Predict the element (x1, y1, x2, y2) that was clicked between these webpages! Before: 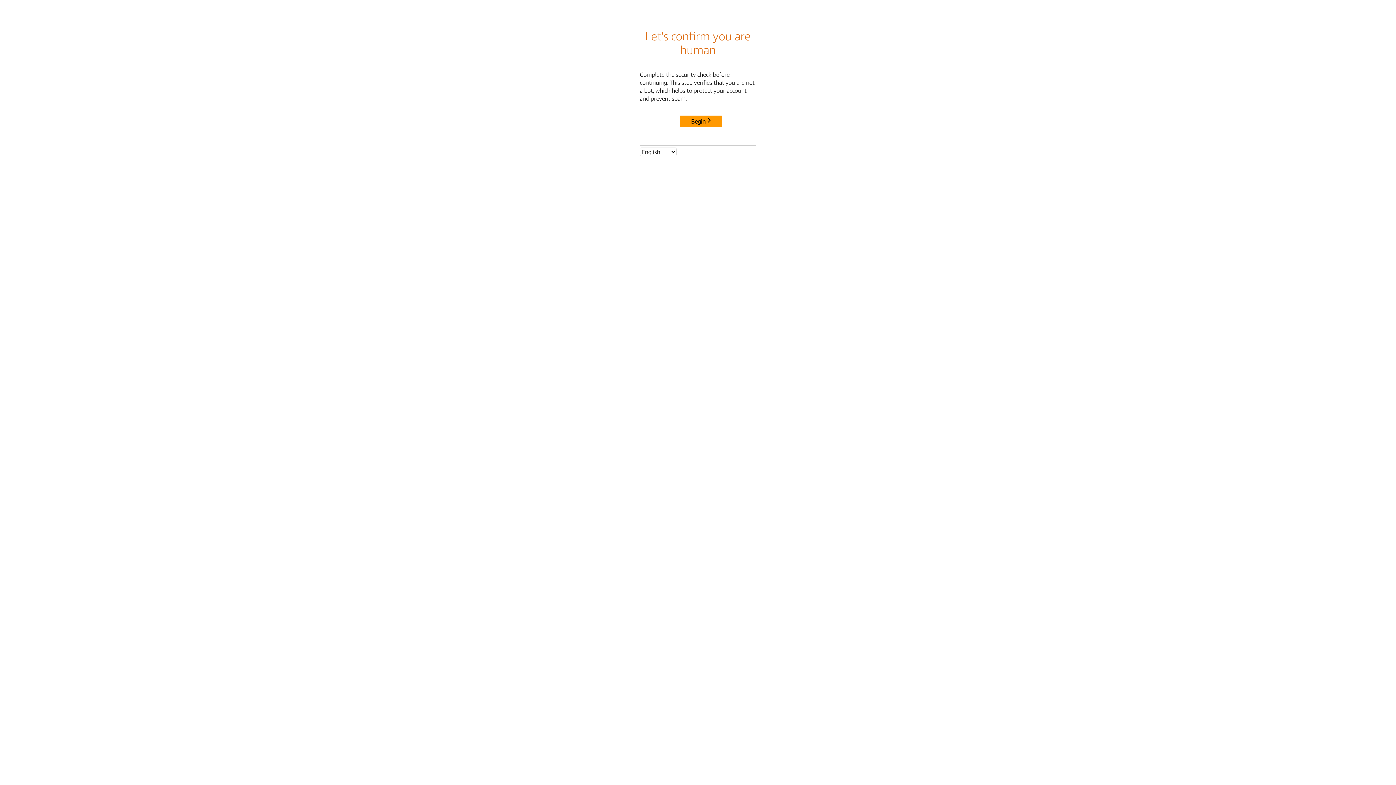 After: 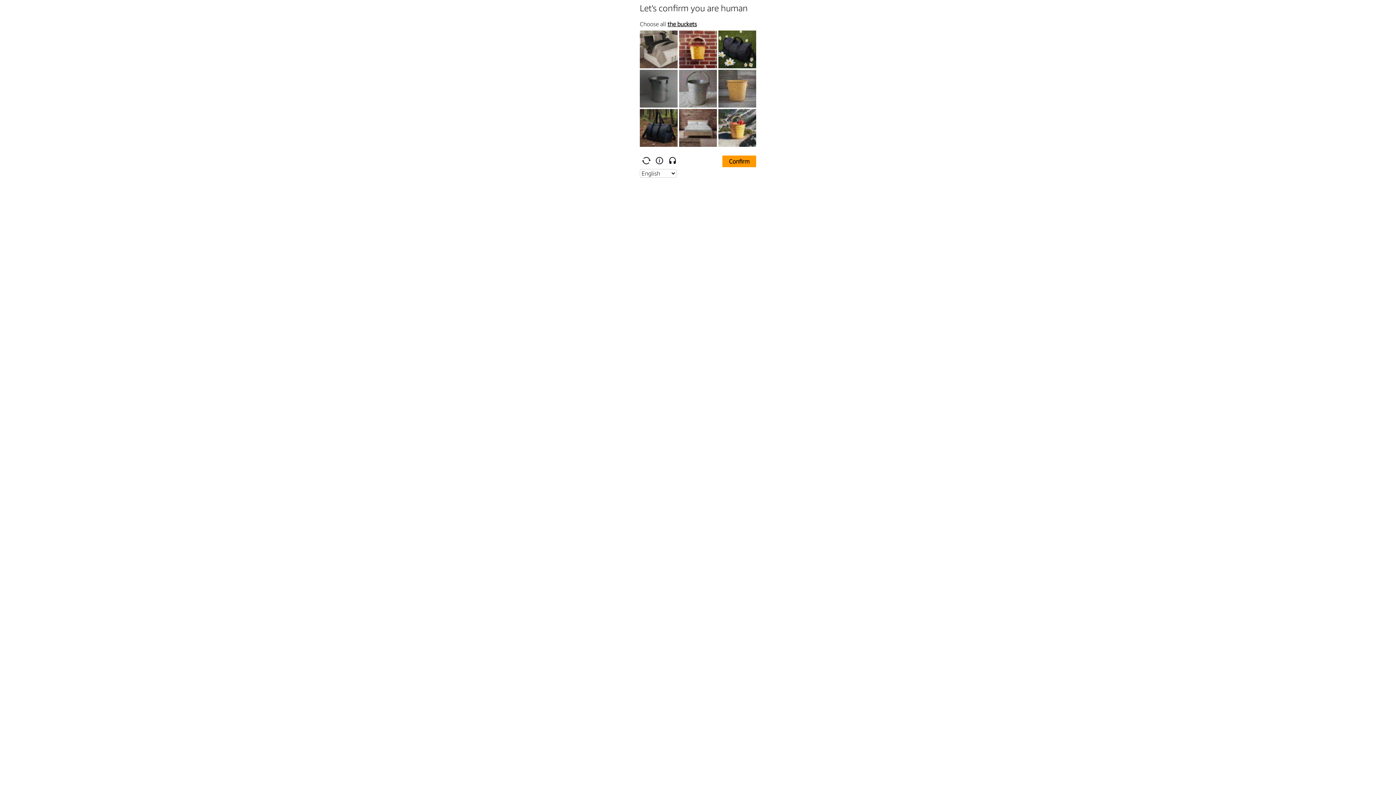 Action: bbox: (680, 115, 722, 127) label: Begin